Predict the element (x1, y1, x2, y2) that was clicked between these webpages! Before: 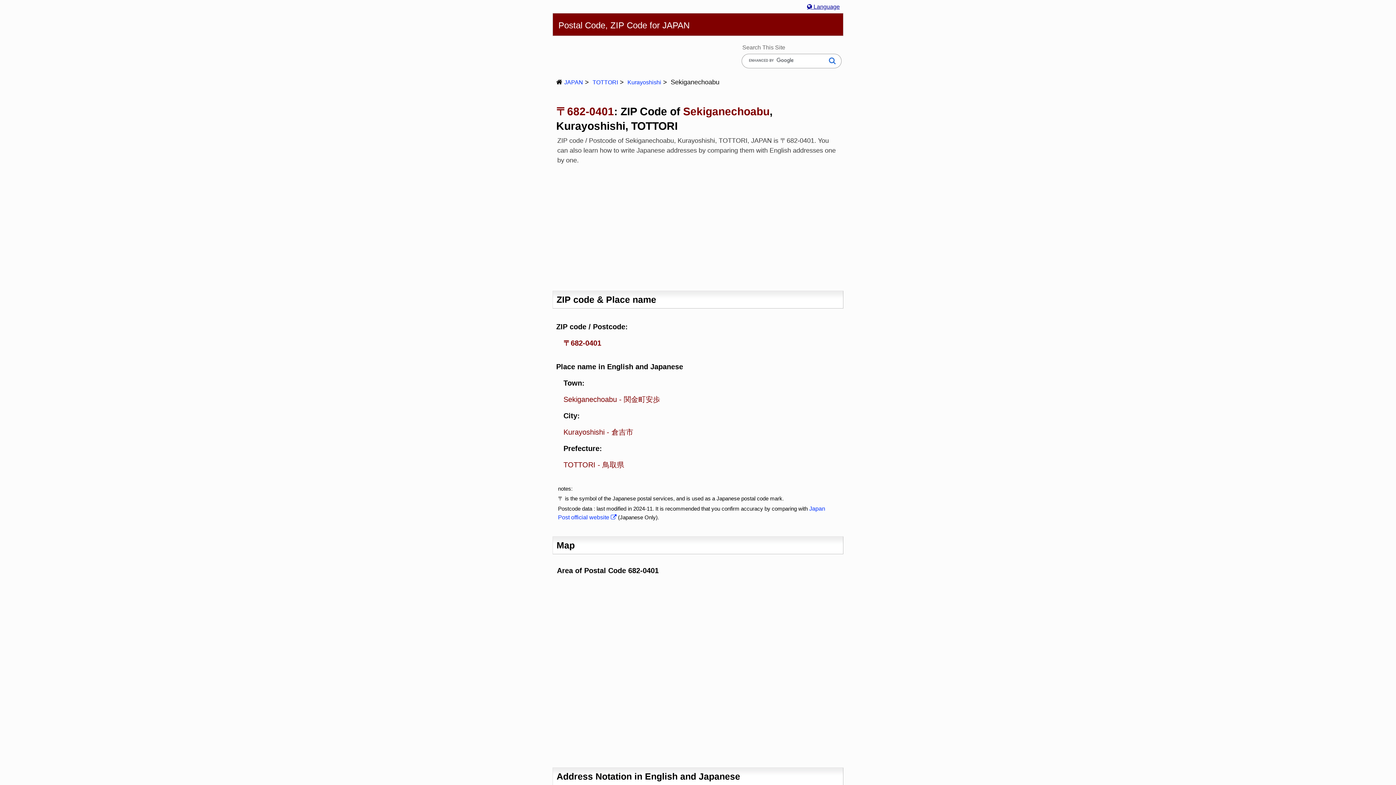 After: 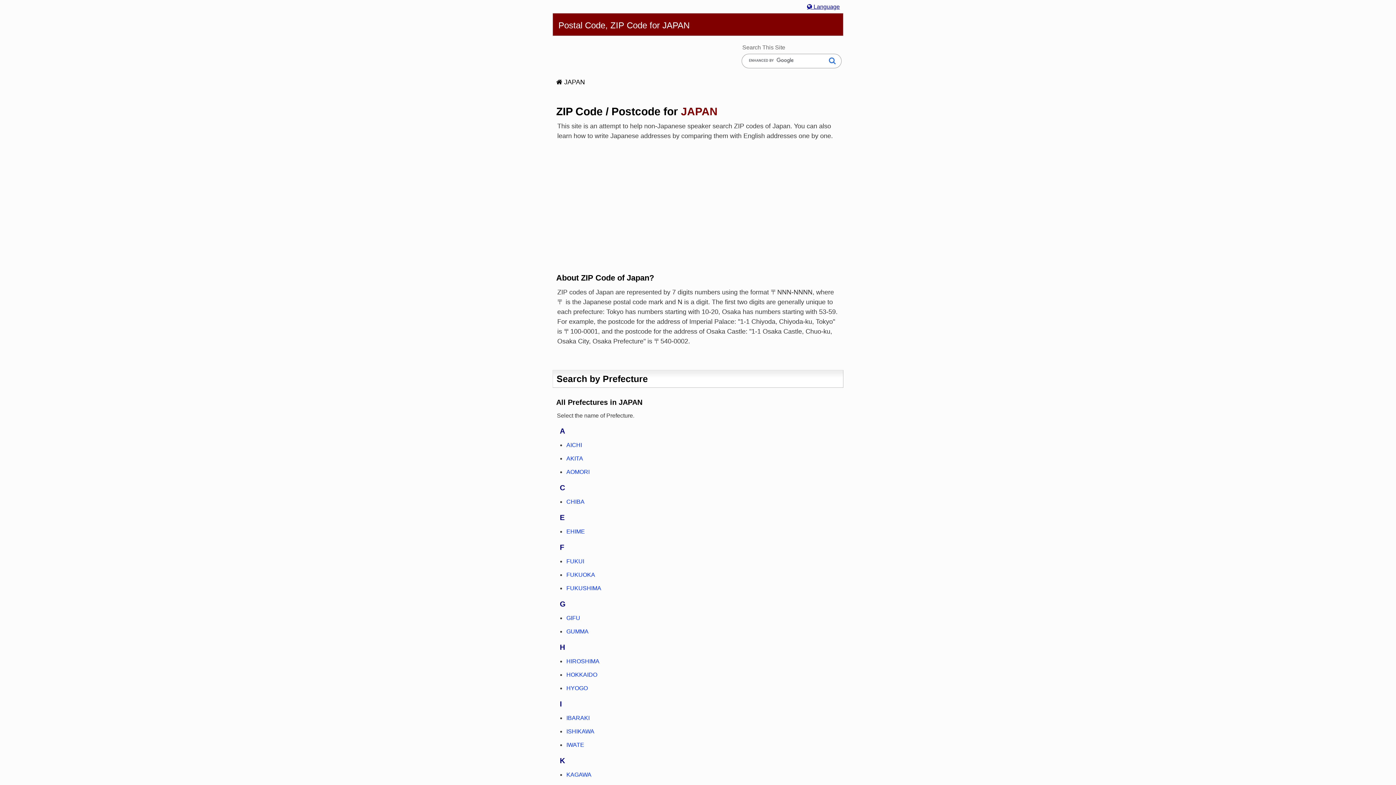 Action: bbox: (564, 79, 583, 85) label: JAPAN